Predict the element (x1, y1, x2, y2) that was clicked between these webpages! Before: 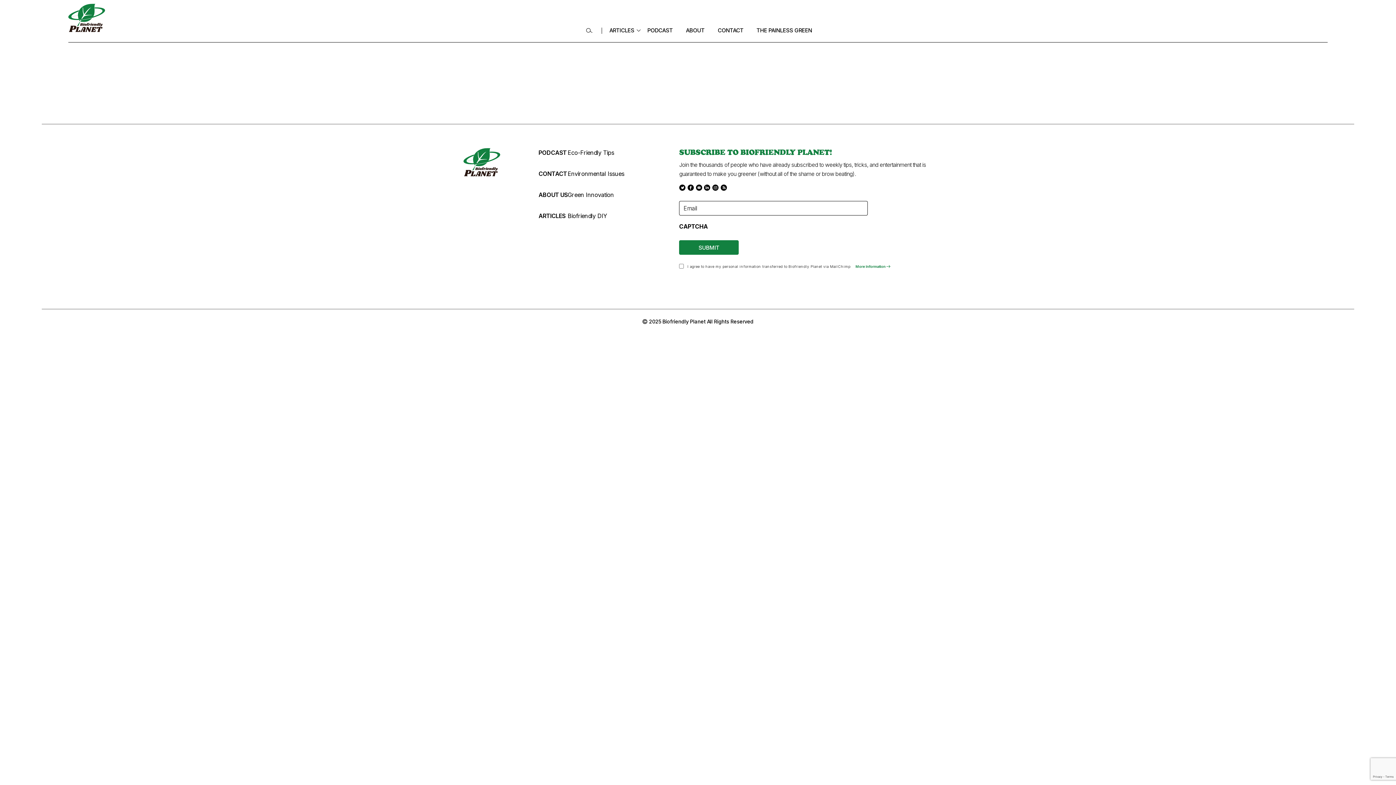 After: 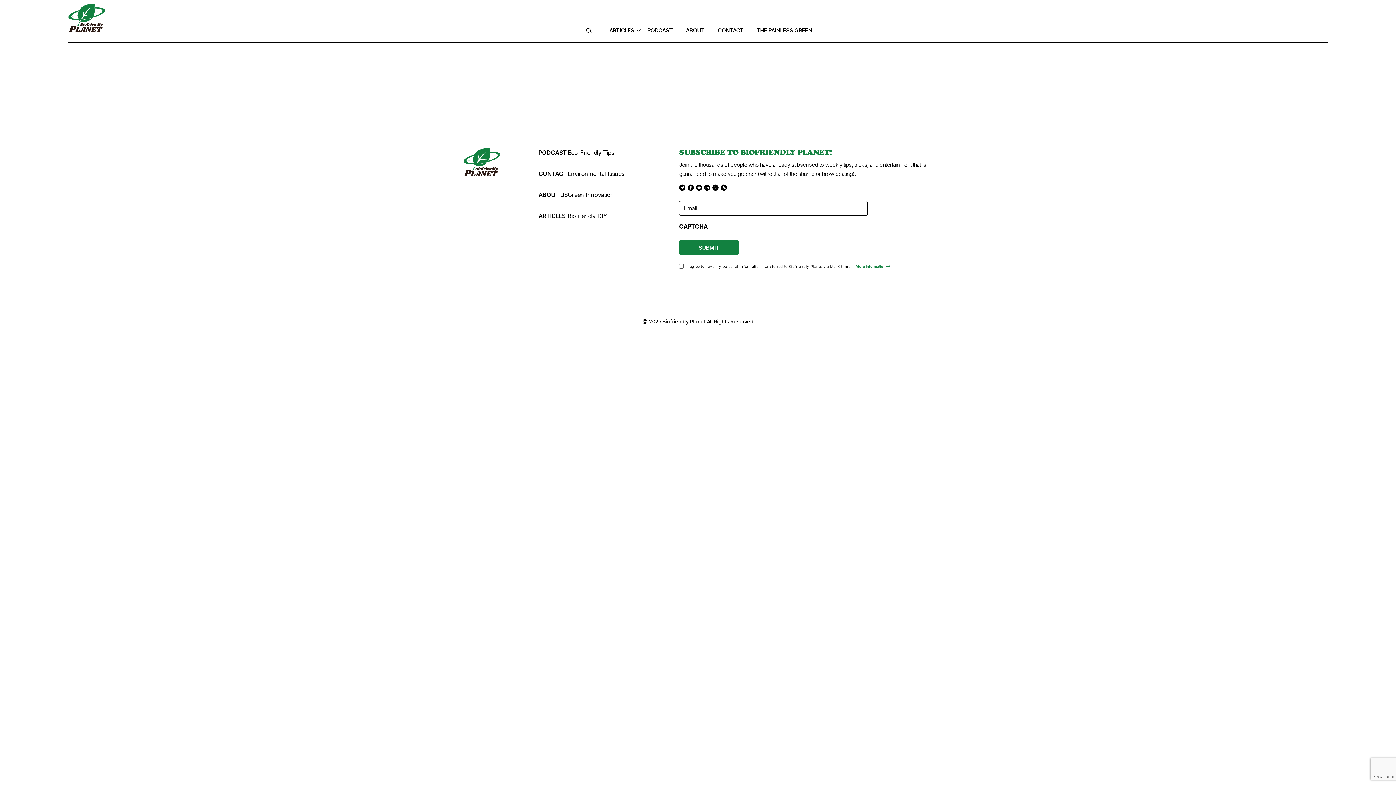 Action: label: More Information  bbox: (855, 264, 890, 268)